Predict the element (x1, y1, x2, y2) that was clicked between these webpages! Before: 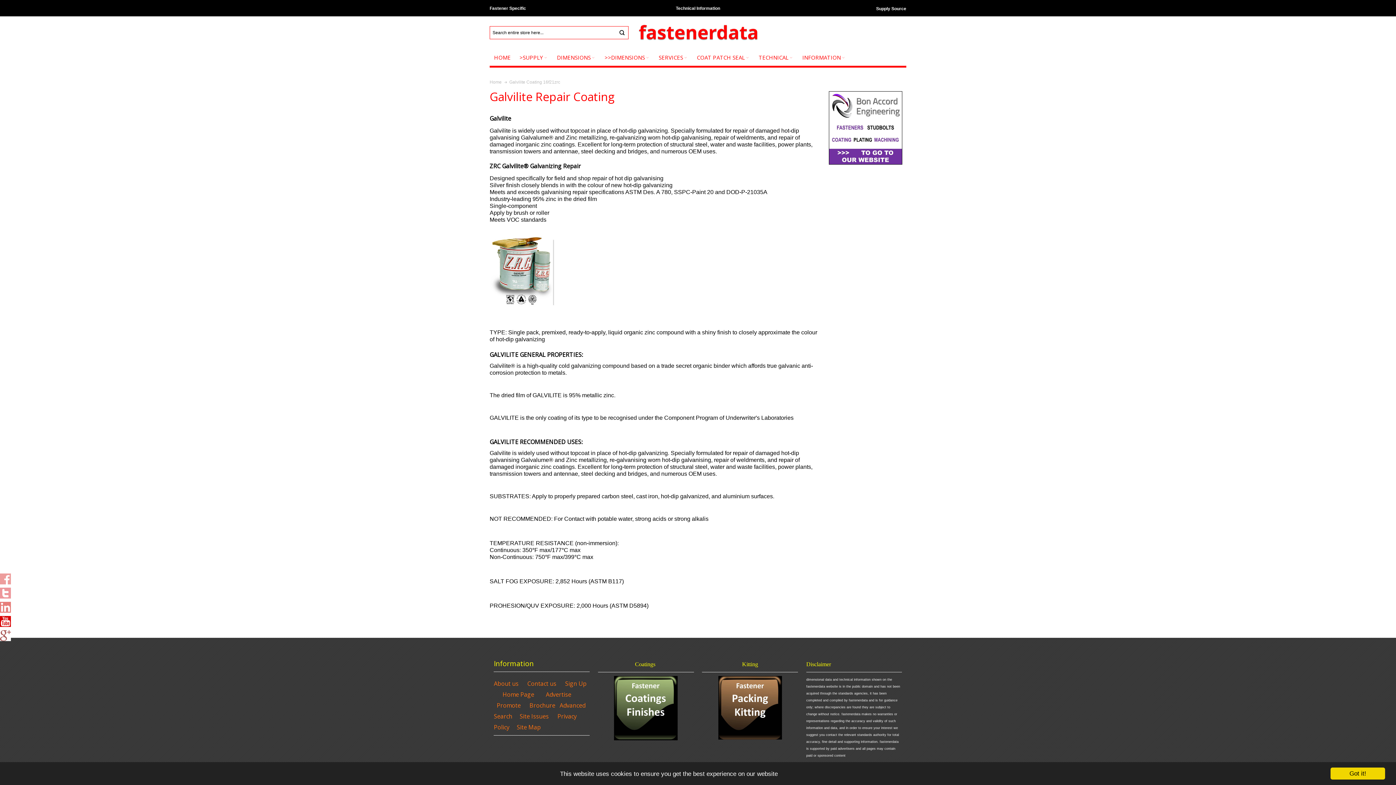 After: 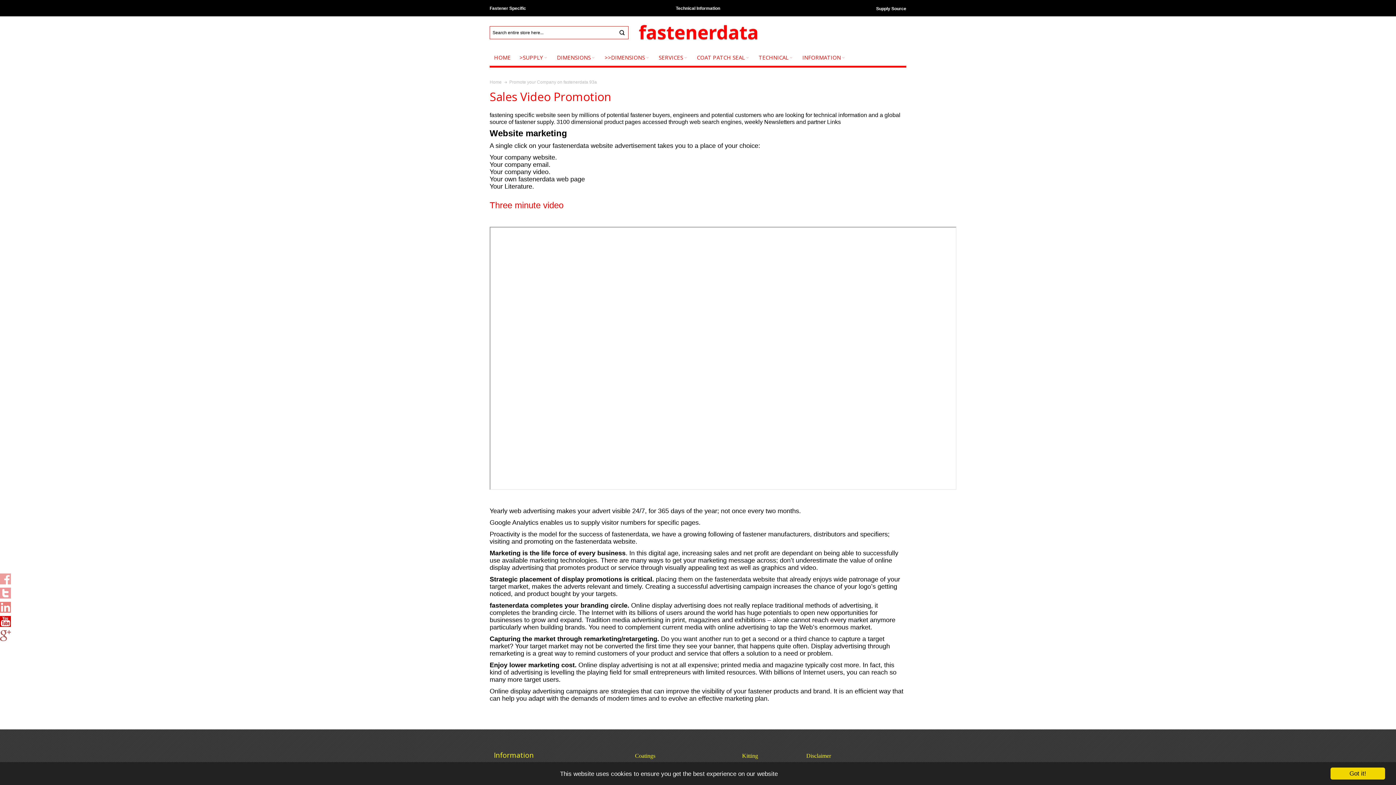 Action: bbox: (545, 690, 571, 698) label: Advertise